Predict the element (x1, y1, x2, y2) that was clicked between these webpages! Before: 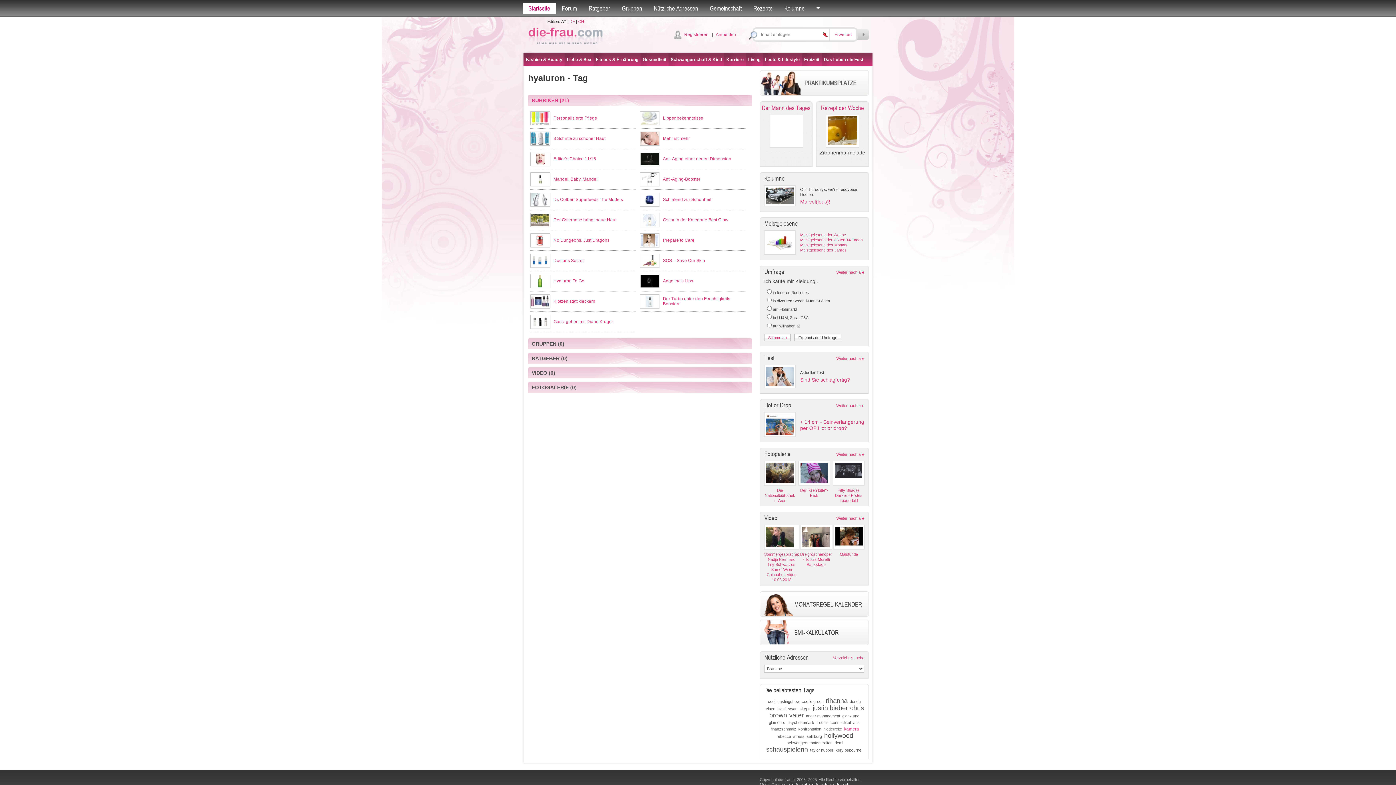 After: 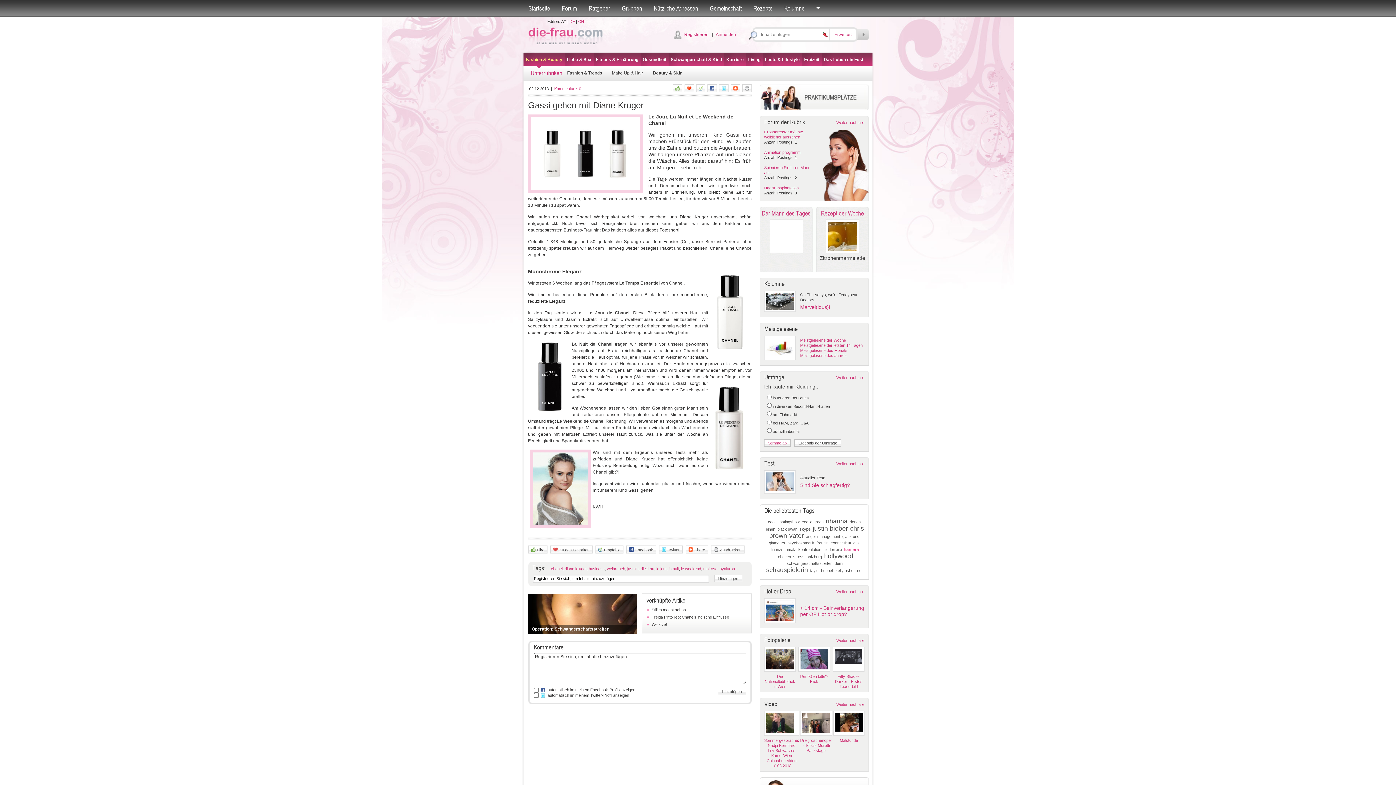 Action: label: Gassi gehen mit Diane Kruger bbox: (553, 319, 613, 324)